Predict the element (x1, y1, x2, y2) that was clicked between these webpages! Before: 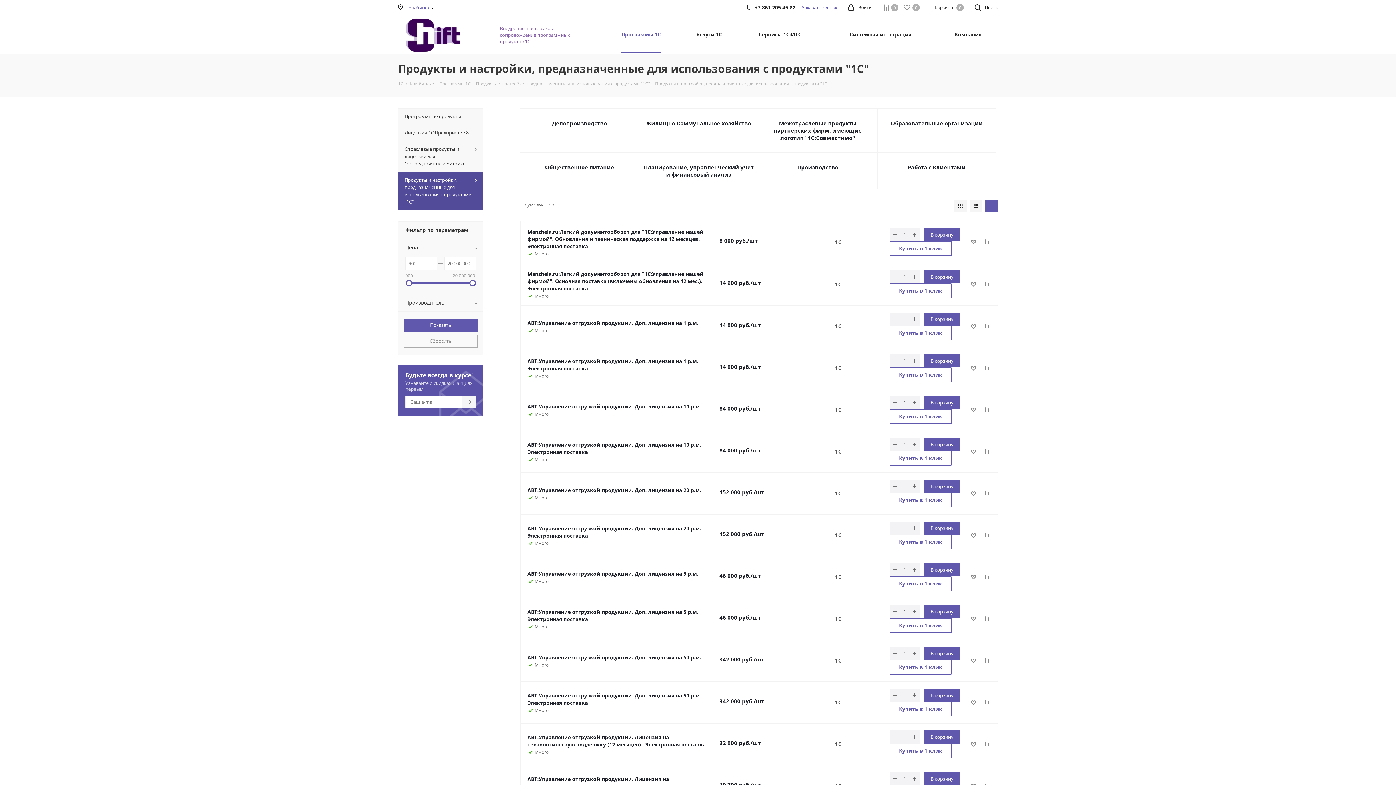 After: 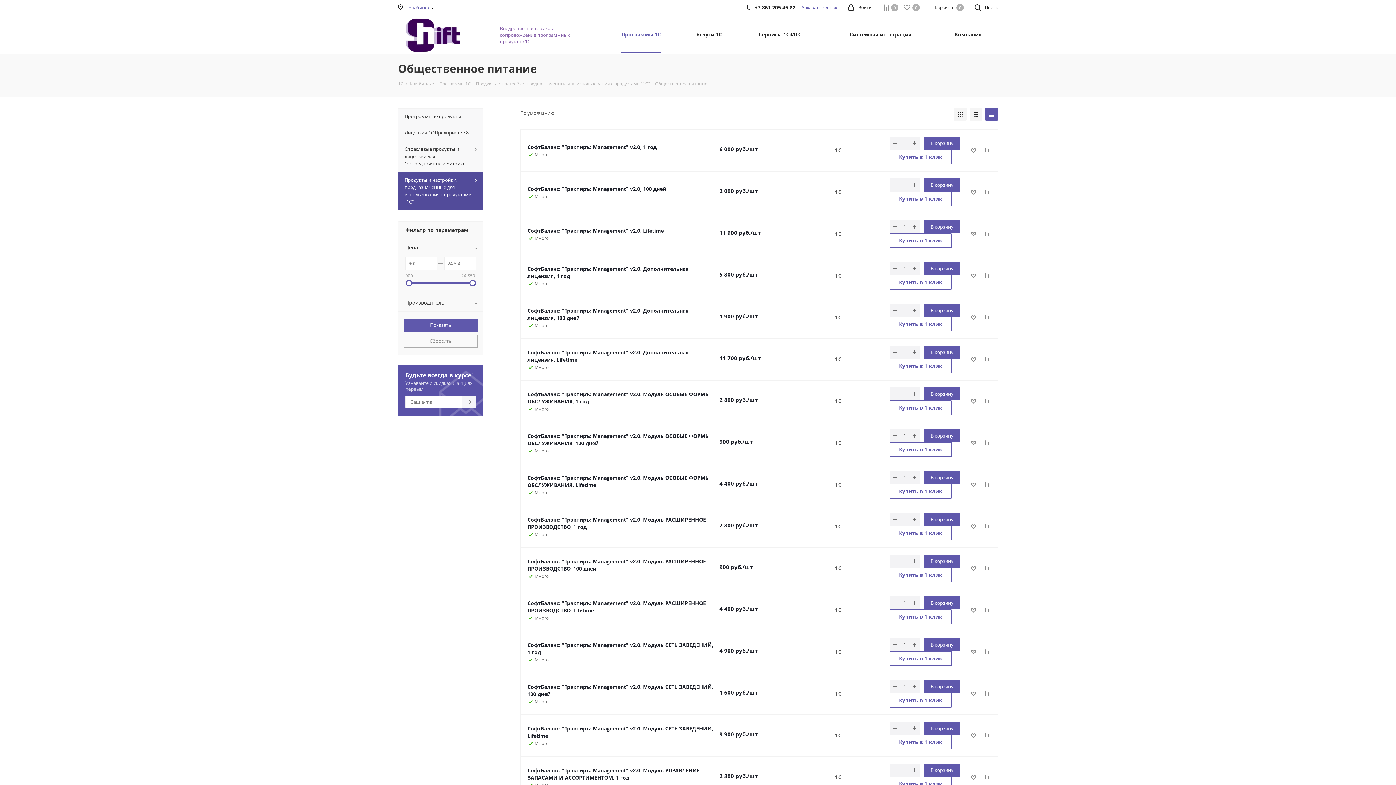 Action: label: Общественное питание bbox: (524, 163, 635, 171)